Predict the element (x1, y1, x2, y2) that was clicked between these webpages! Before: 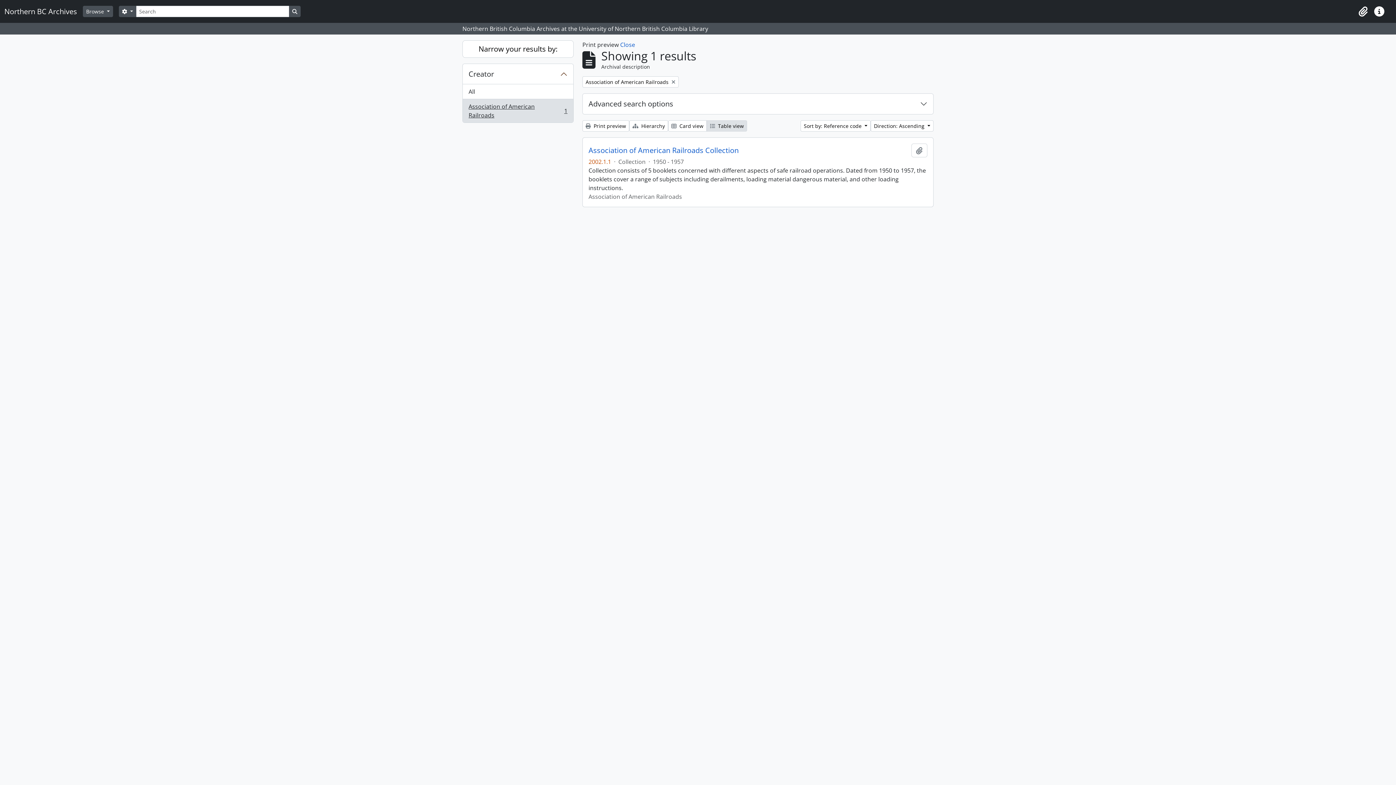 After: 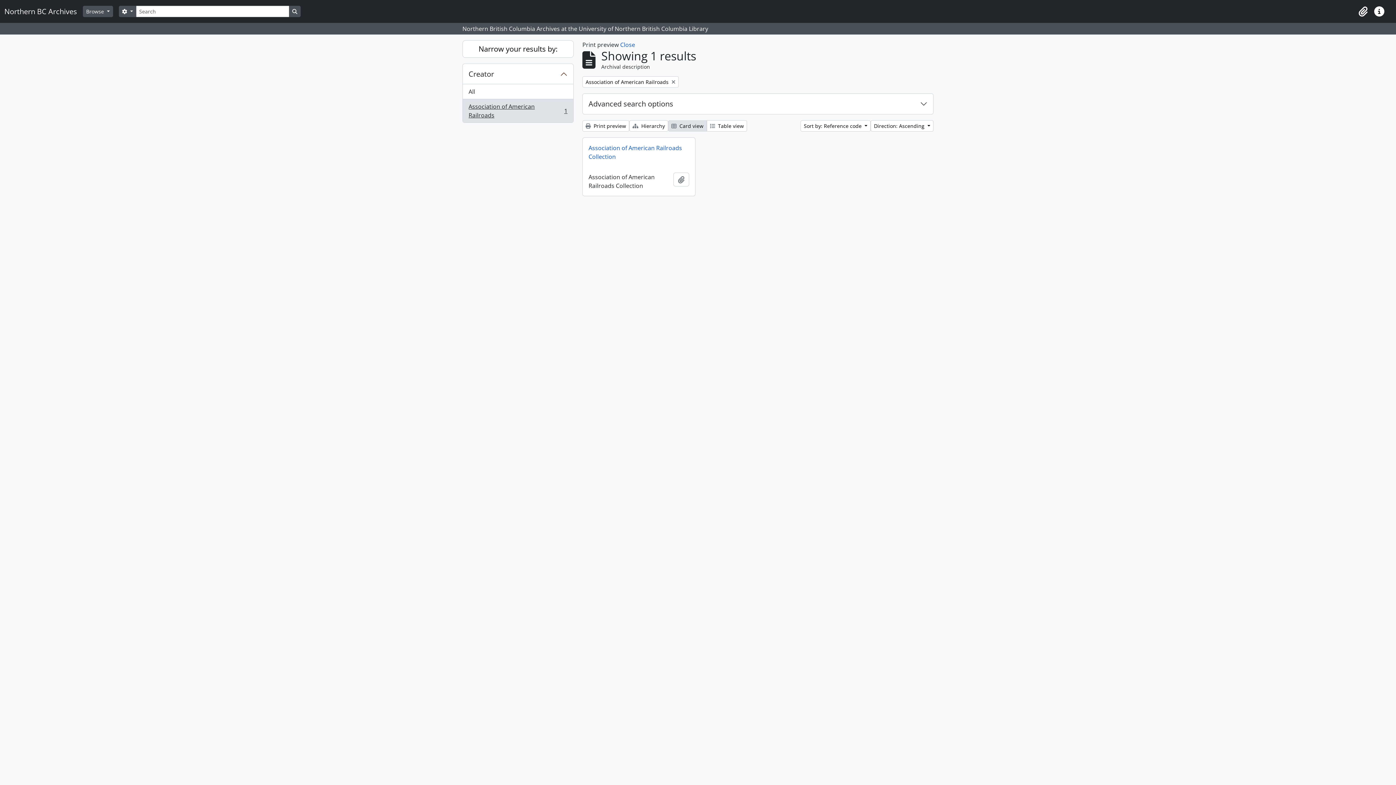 Action: bbox: (668, 120, 706, 131) label:  Card view